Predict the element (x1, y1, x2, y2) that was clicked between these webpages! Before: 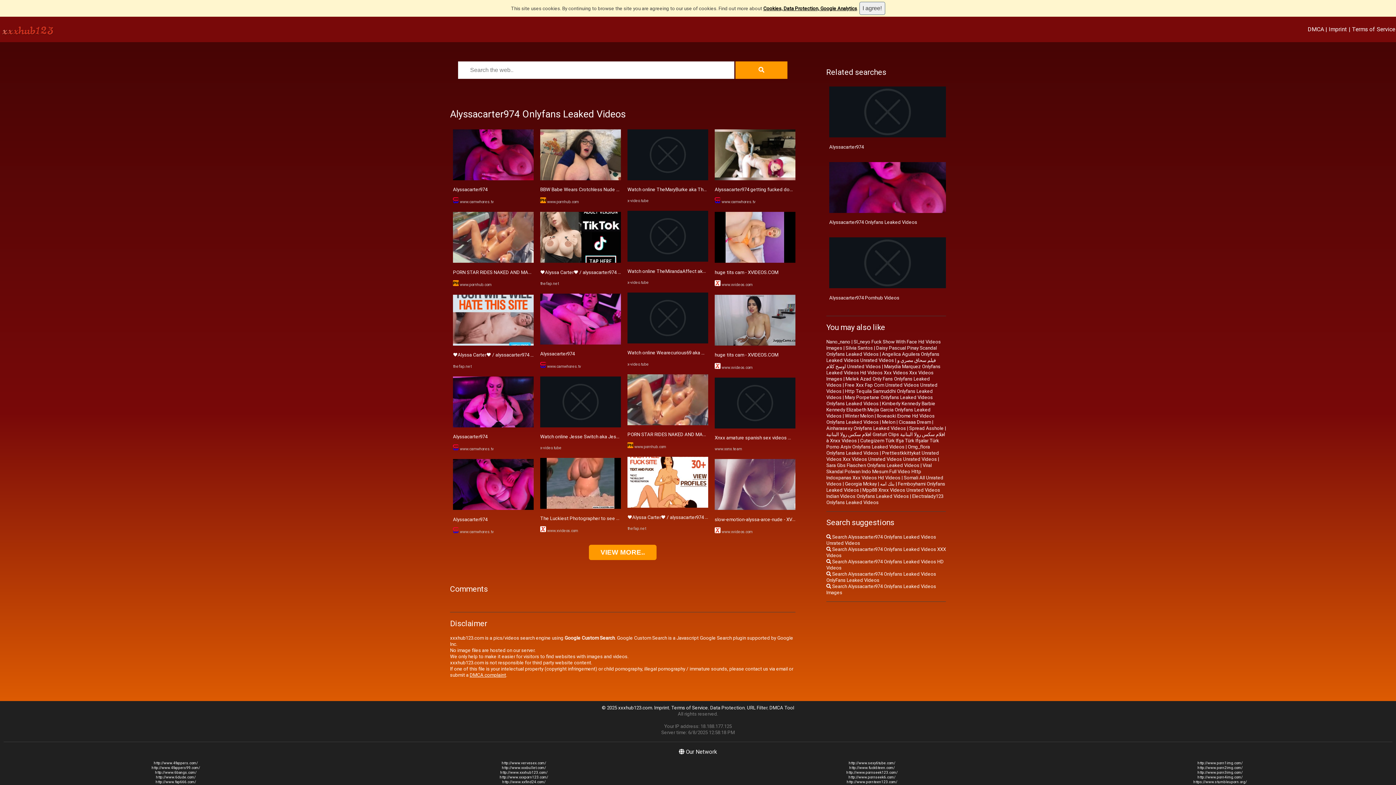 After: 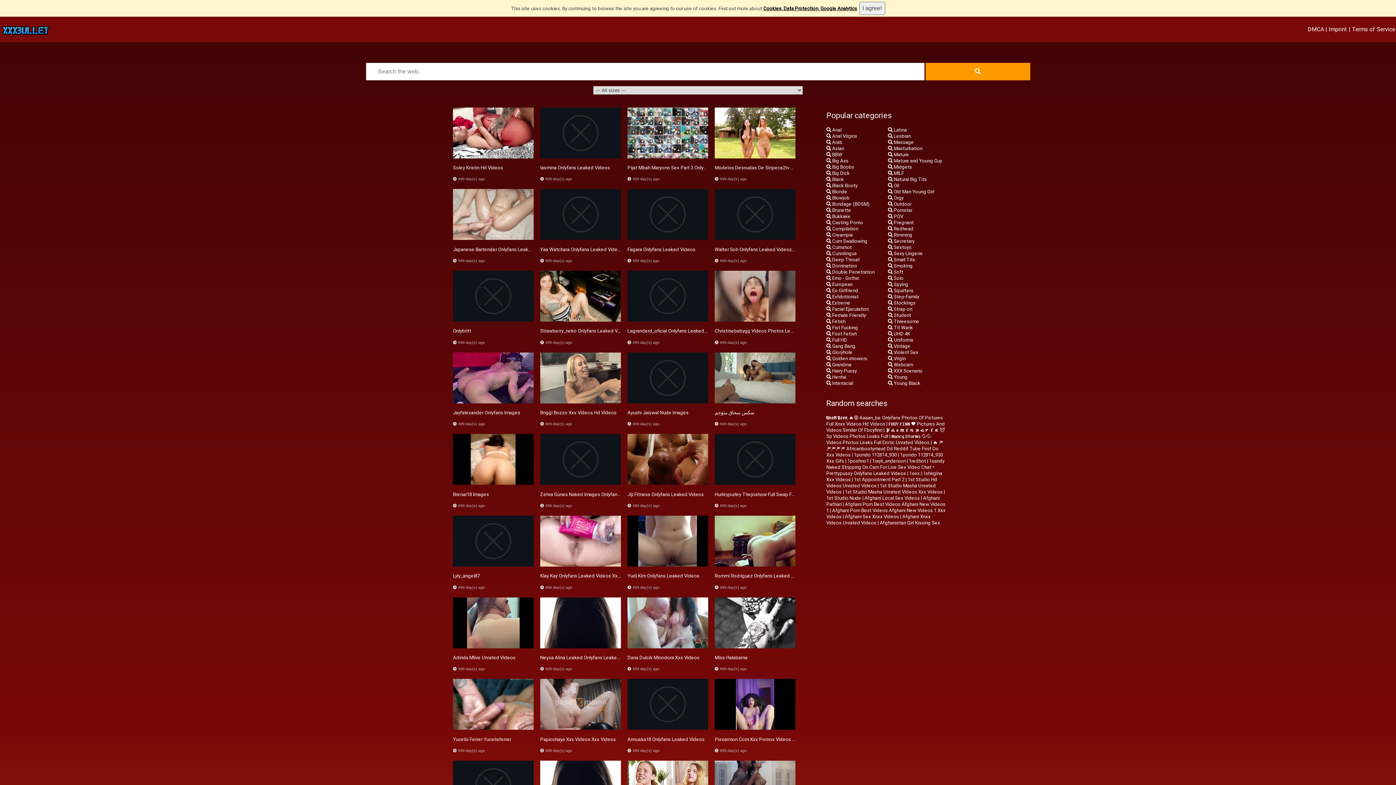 Action: label: Xnxx amature spanish sex videos क्लिप्स और XXNX amature ... bbox: (714, 434, 854, 441)